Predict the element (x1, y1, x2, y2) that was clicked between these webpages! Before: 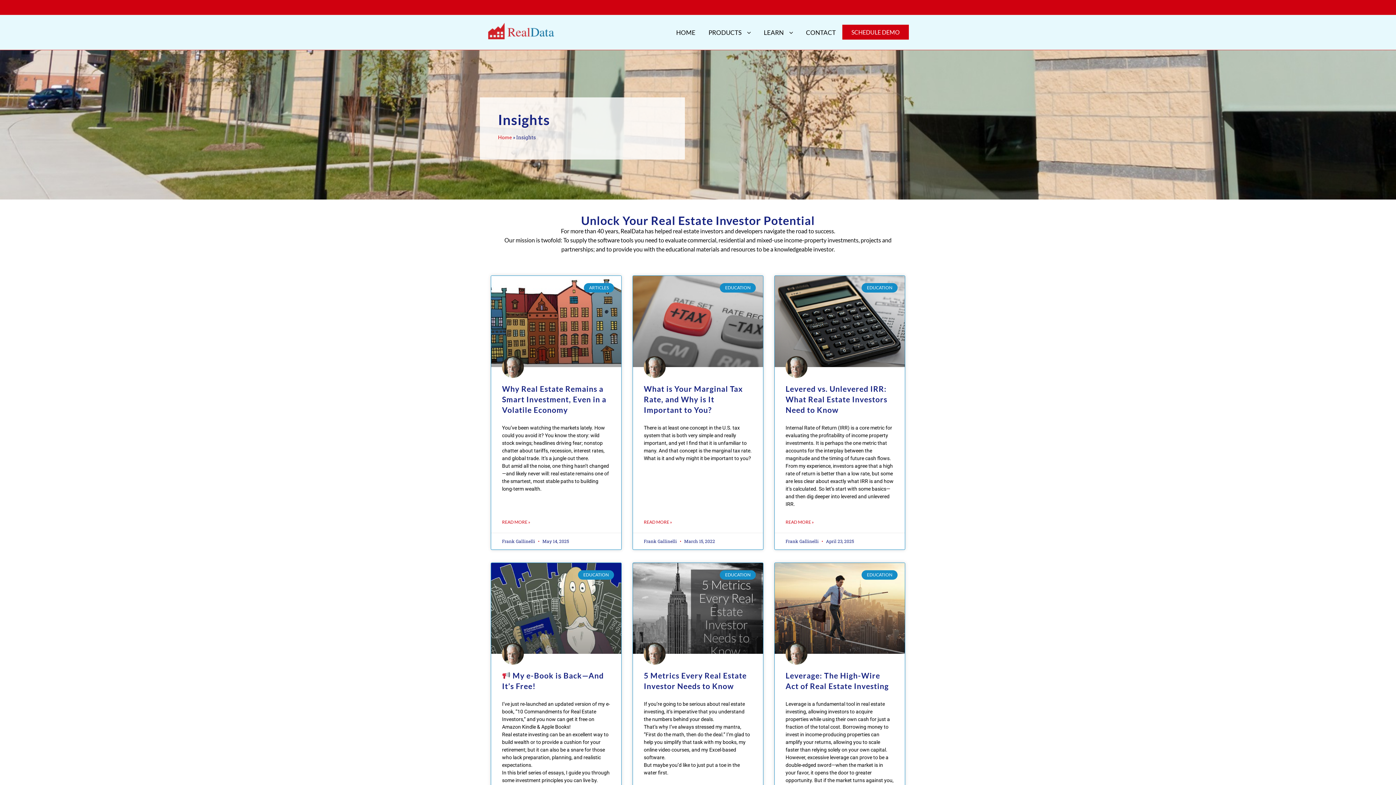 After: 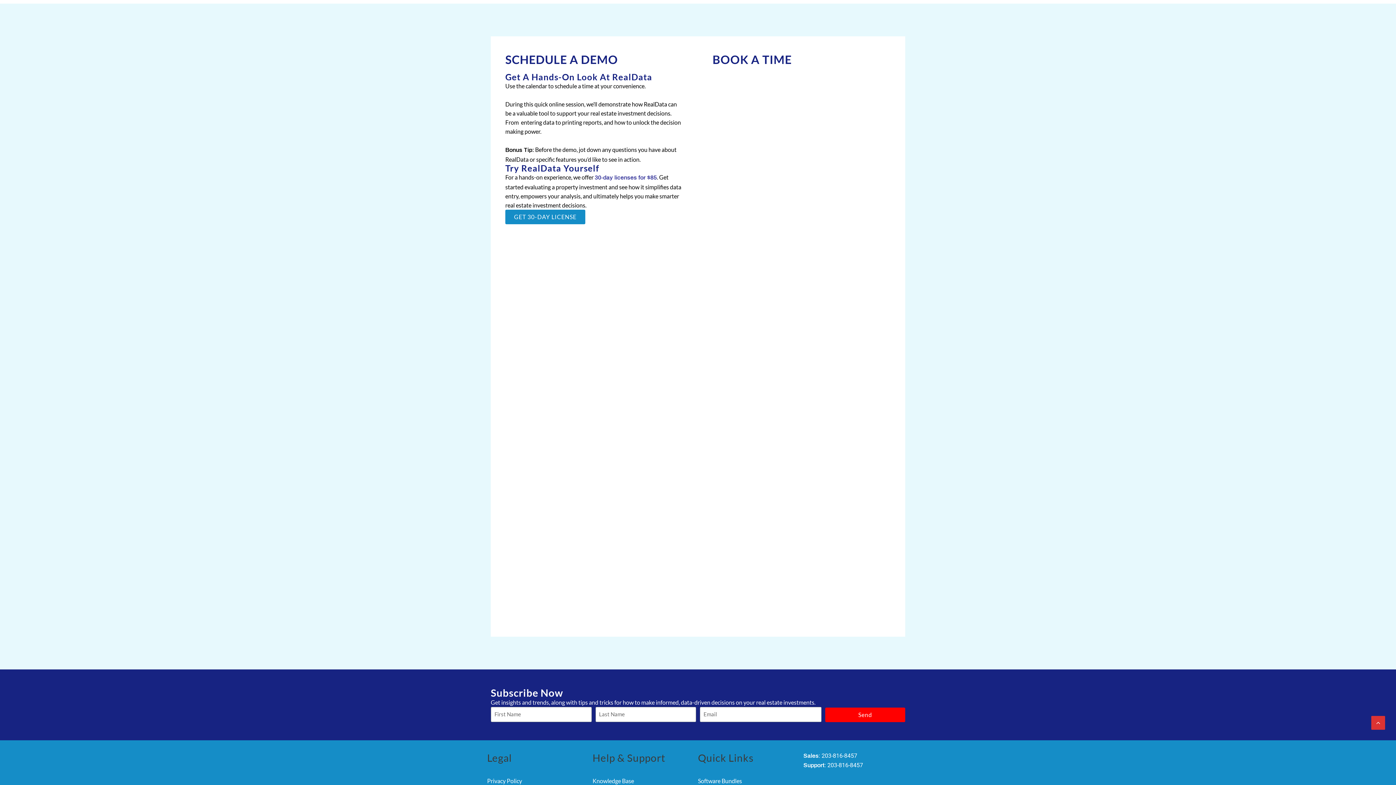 Action: bbox: (842, 24, 909, 39) label: SCHEDULE DEMO